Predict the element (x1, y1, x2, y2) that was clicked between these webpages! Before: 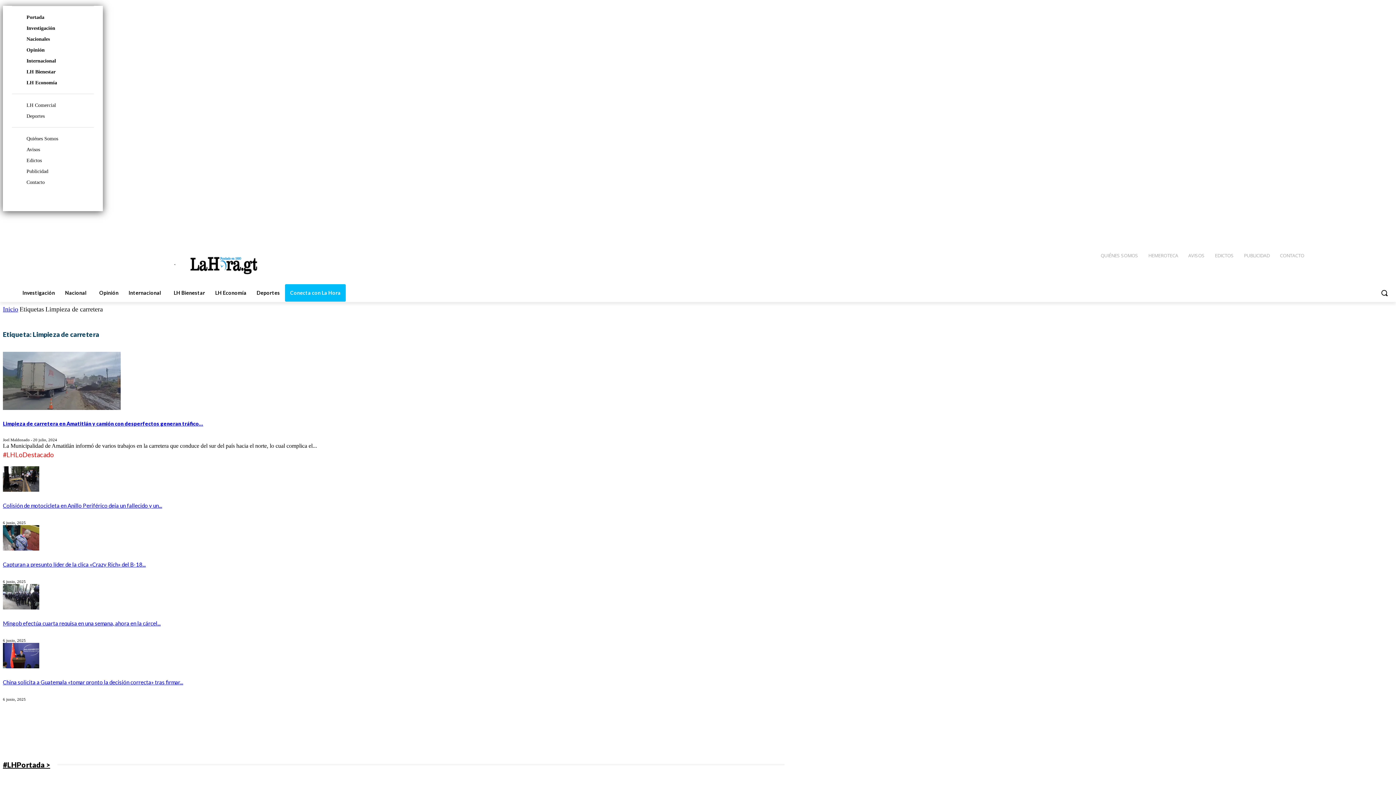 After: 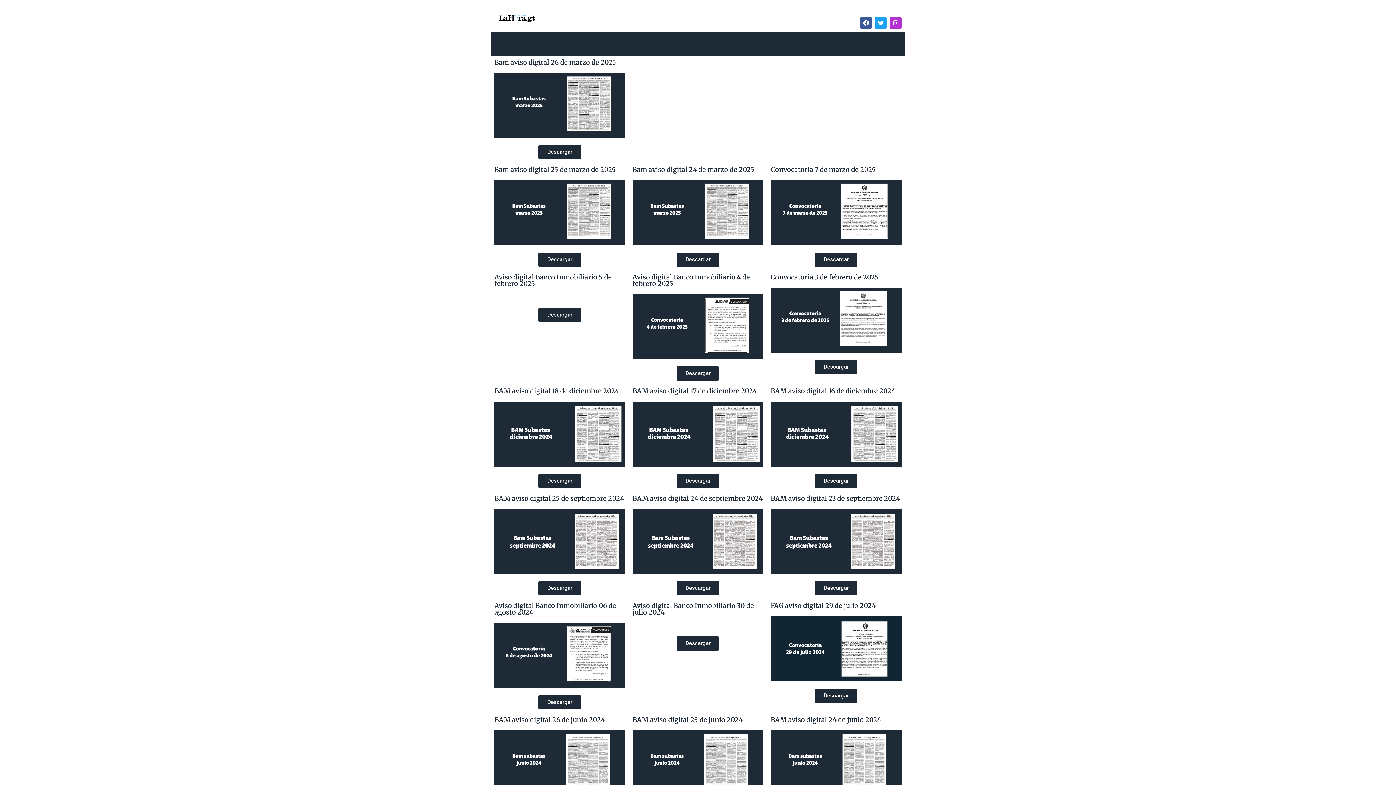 Action: label: AVISOS bbox: (1183, 246, 1210, 264)